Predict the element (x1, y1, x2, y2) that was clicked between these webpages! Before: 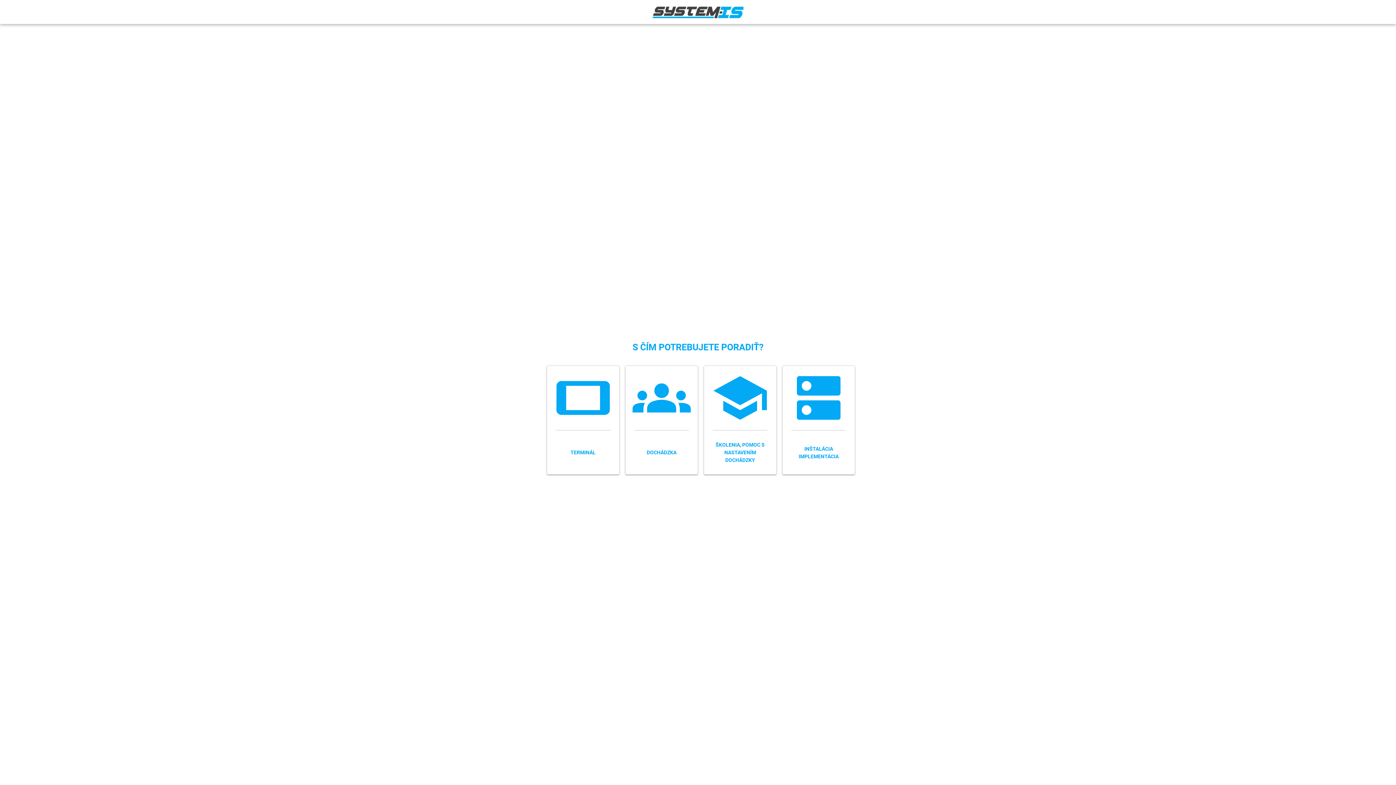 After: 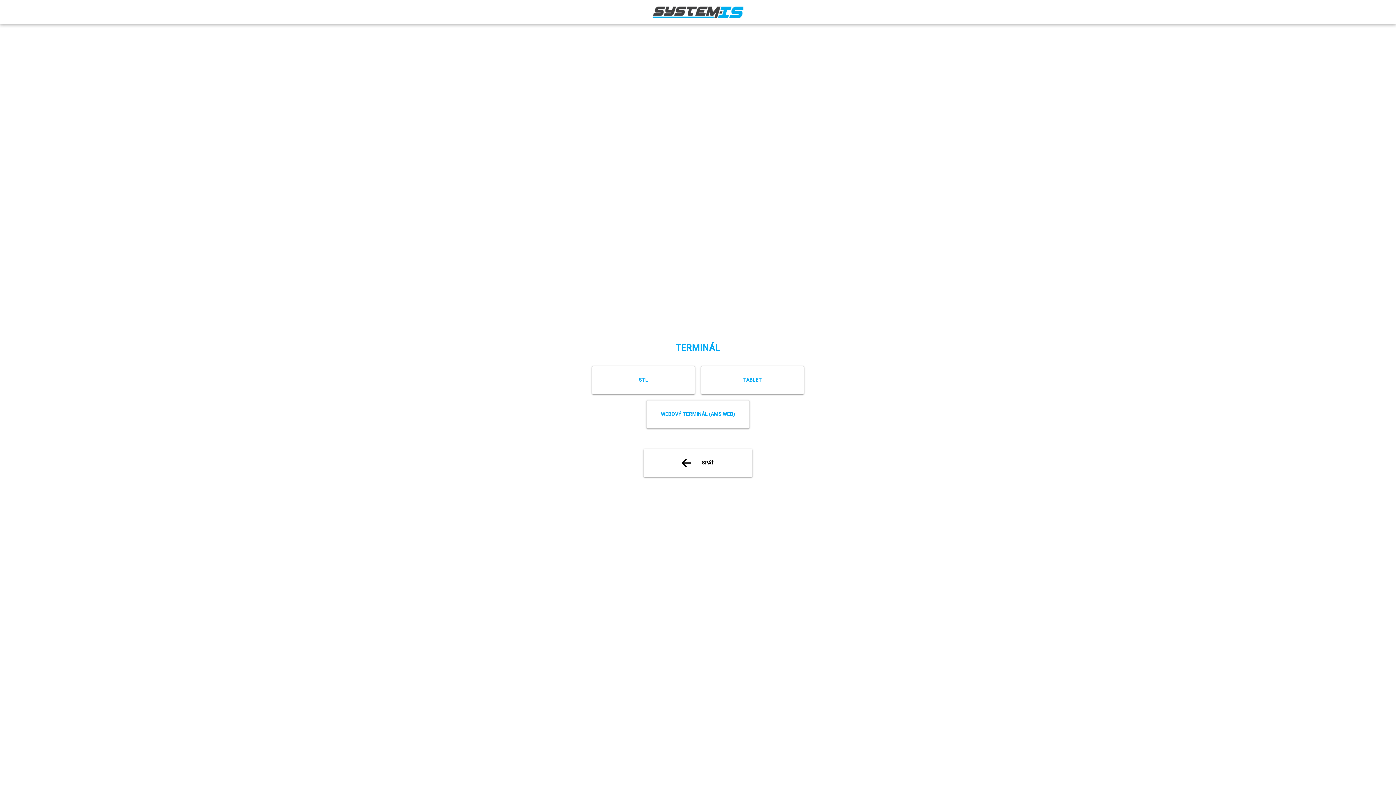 Action: bbox: (544, 362, 616, 477) label: stay_current_landscape
TERMINÁL